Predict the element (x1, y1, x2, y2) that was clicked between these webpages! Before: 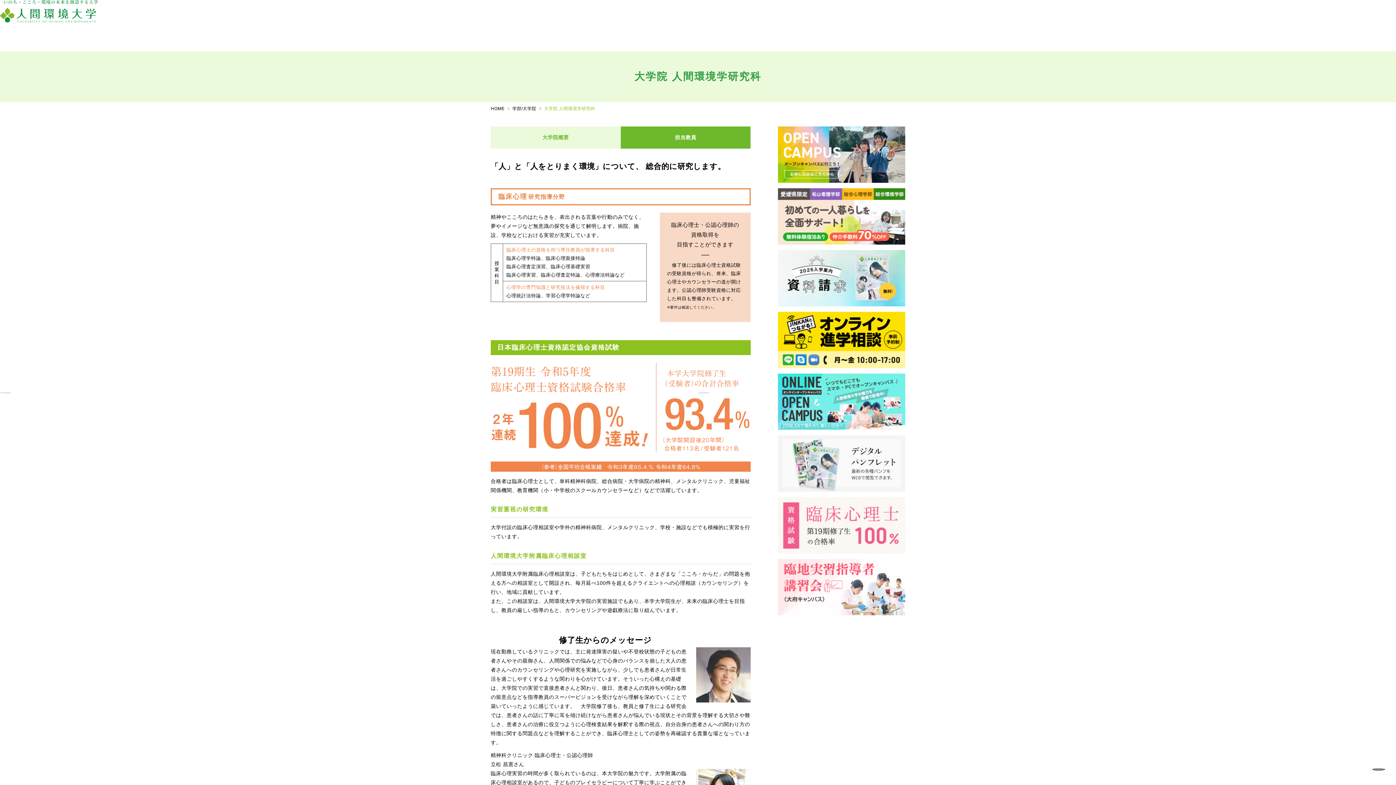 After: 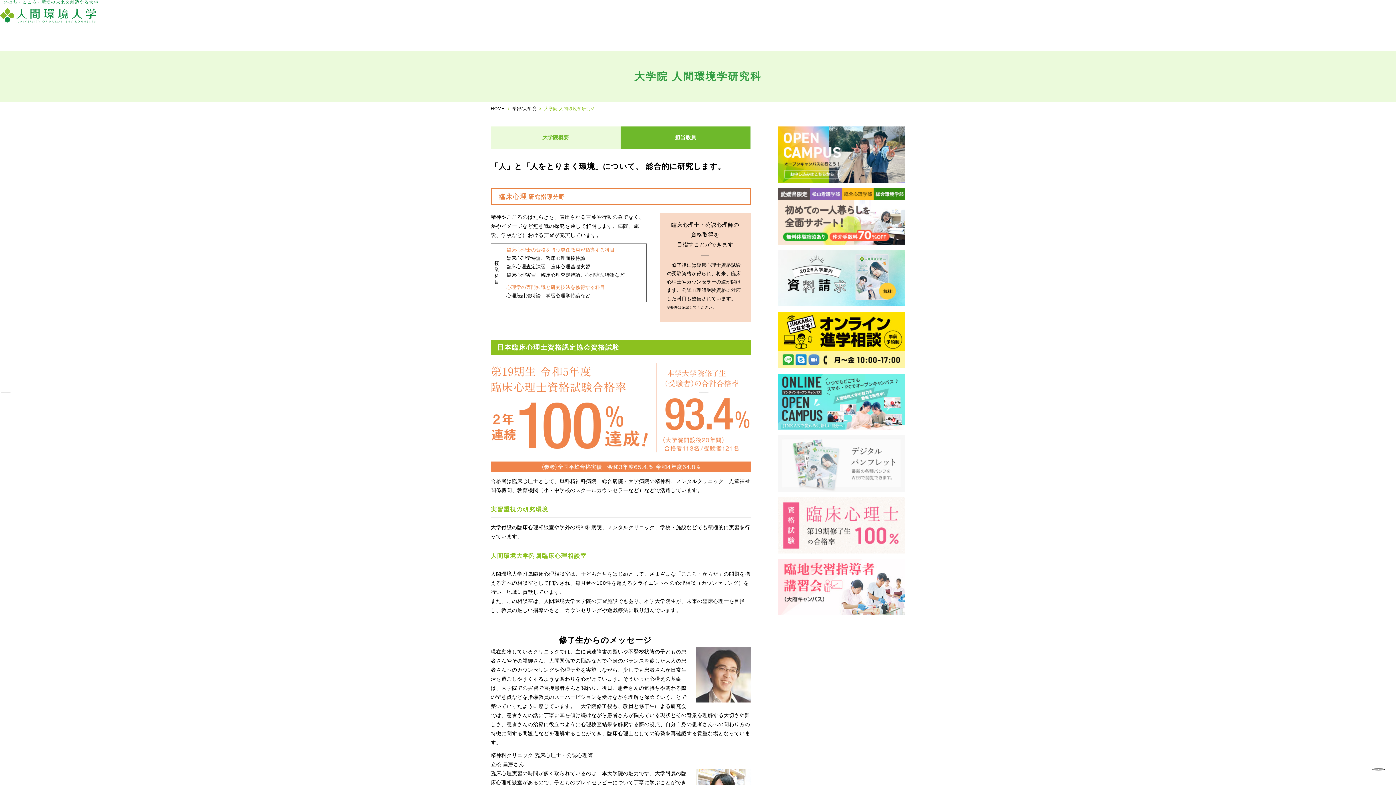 Action: bbox: (778, 436, 905, 441)